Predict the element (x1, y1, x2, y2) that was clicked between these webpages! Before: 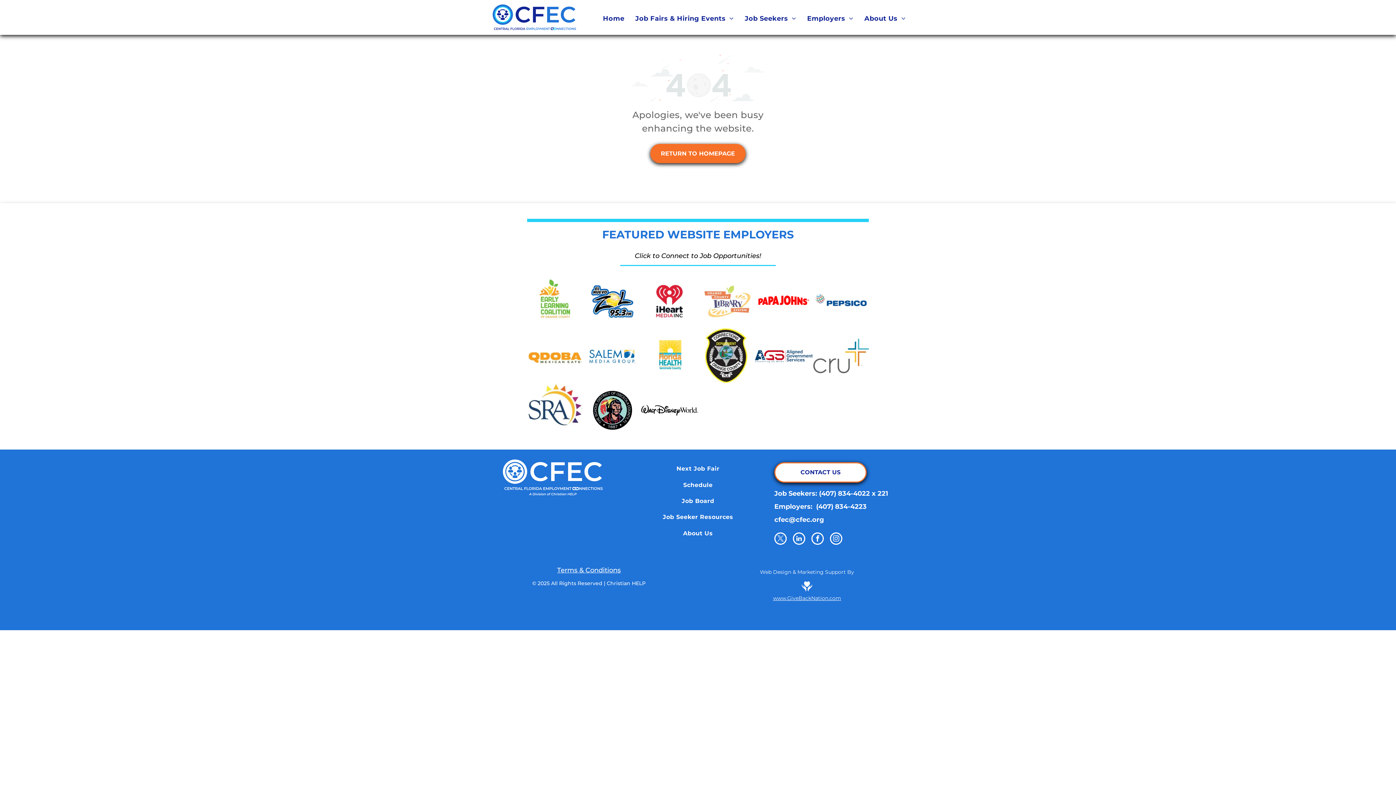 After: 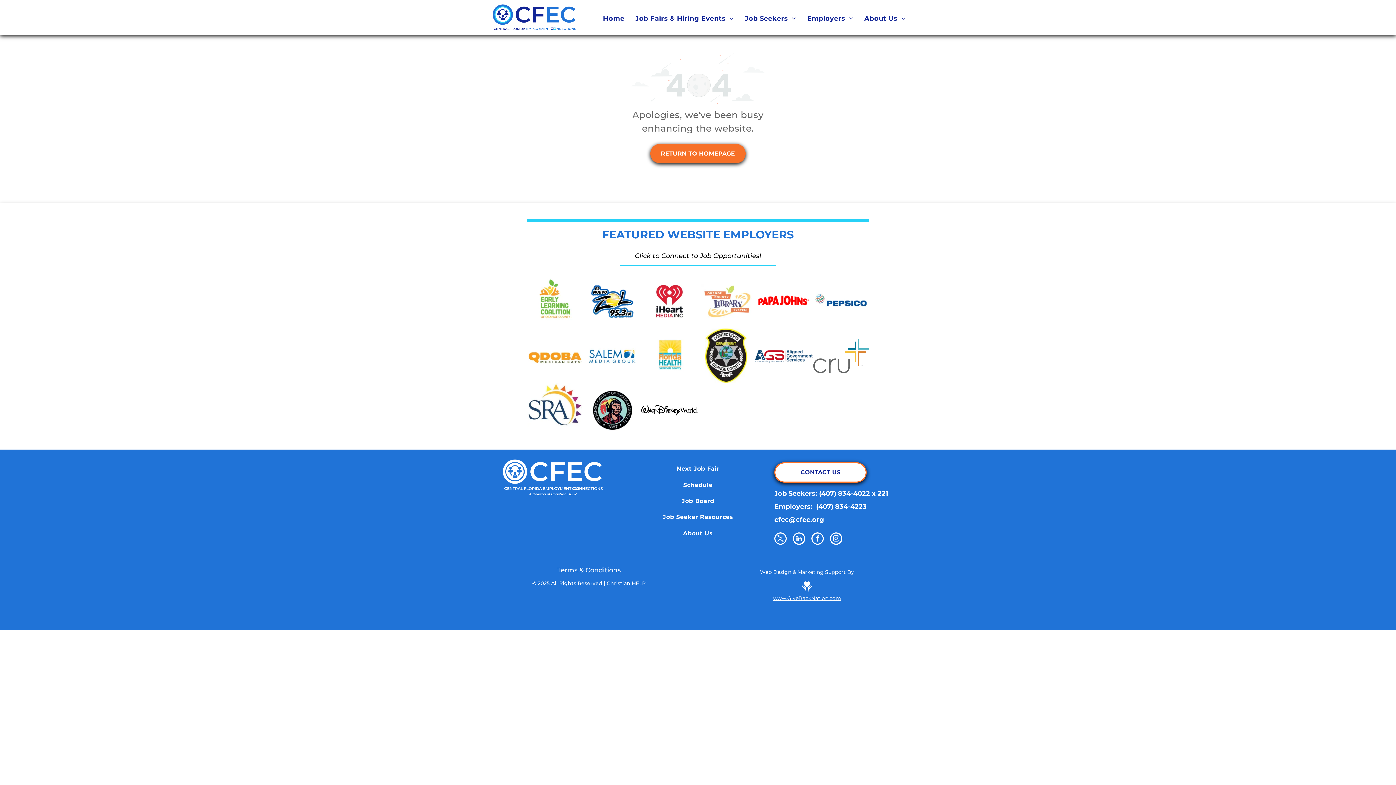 Action: bbox: (640, 328, 698, 383)